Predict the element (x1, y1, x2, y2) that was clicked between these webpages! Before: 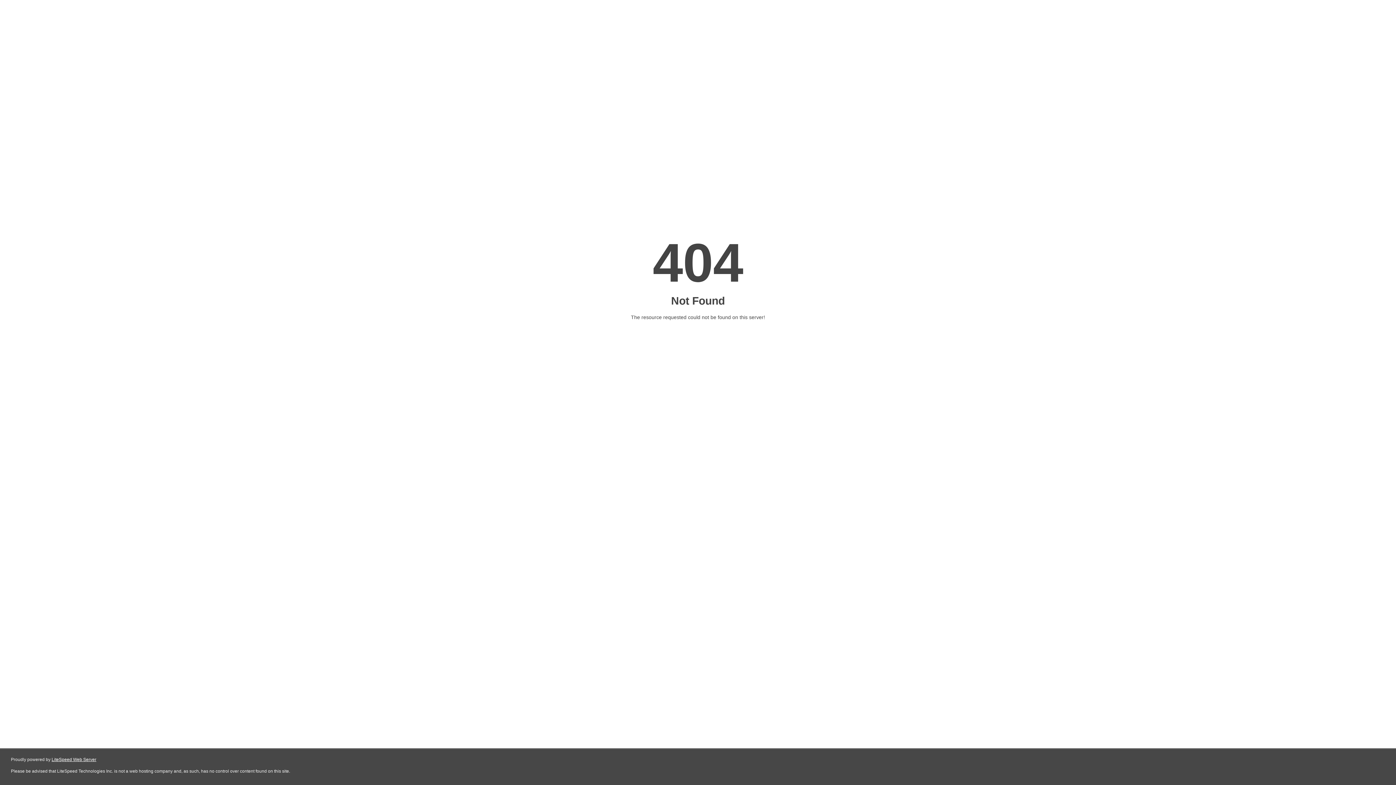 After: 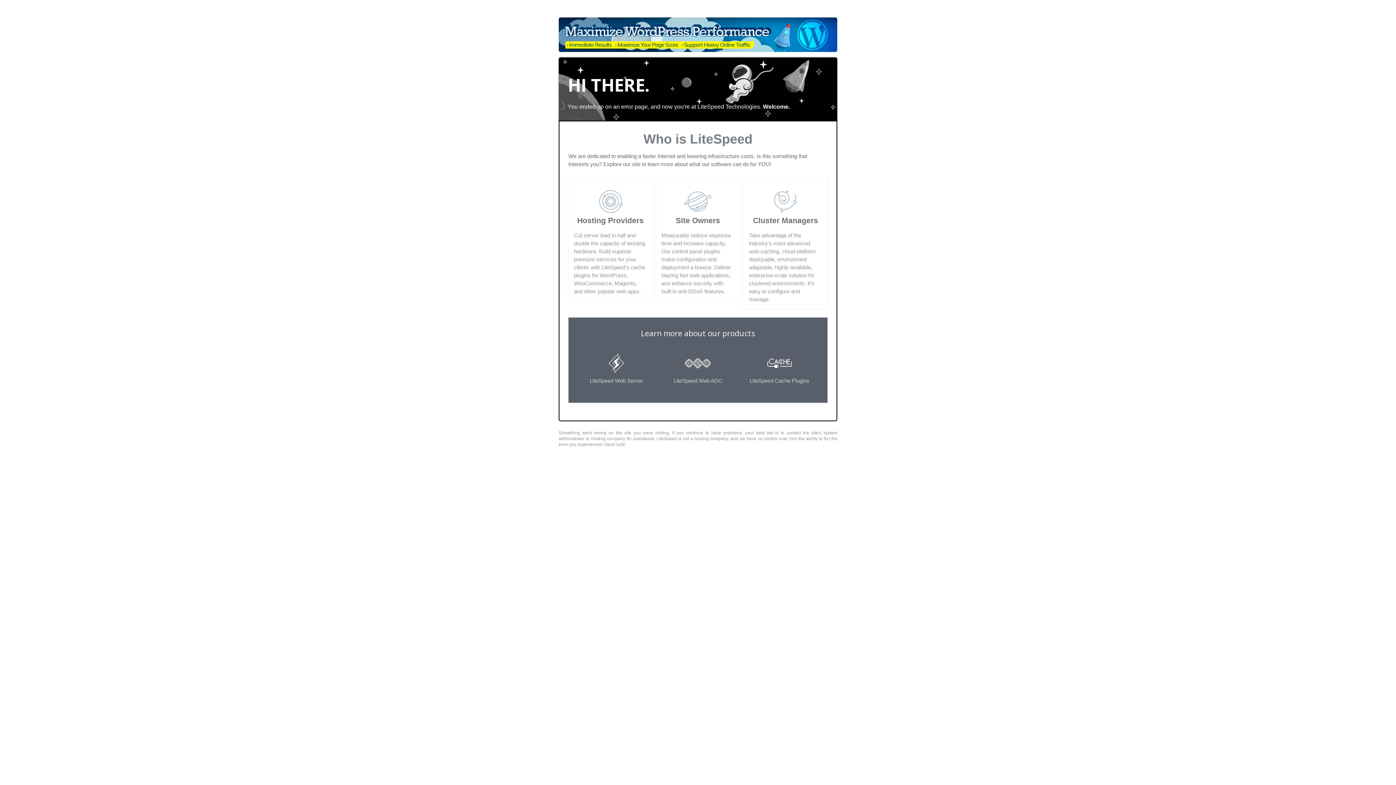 Action: bbox: (51, 757, 96, 762) label: LiteSpeed Web Server